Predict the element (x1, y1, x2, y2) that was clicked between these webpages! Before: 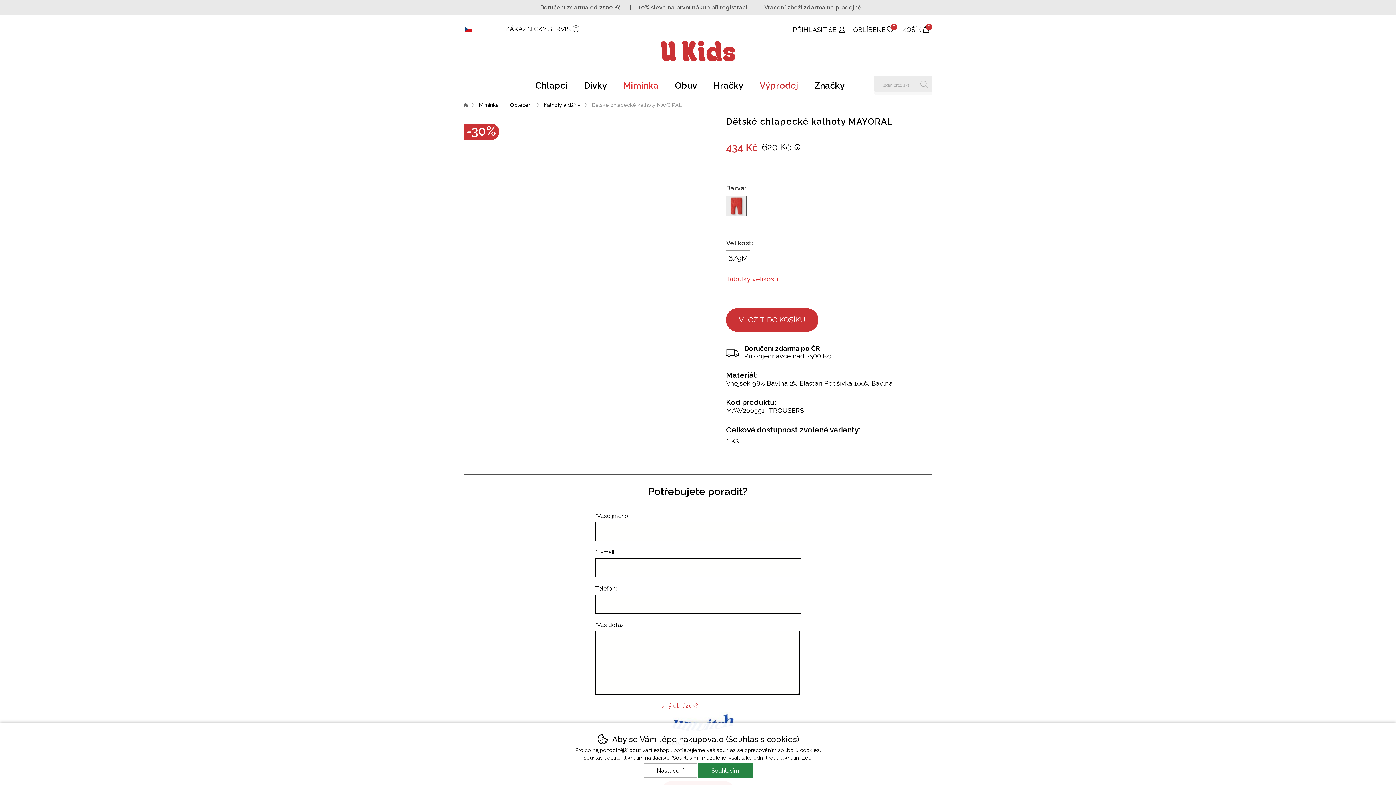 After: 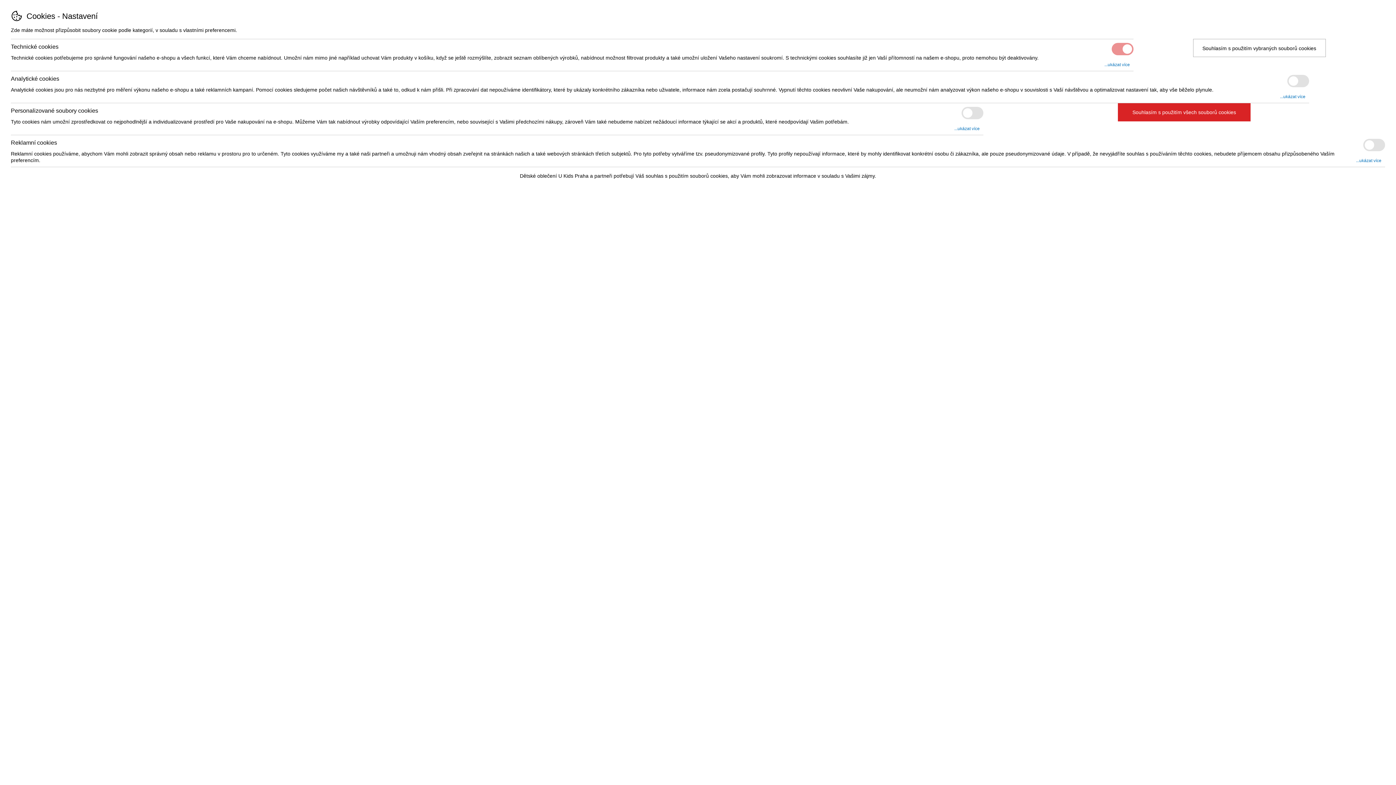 Action: bbox: (643, 763, 696, 778) label: Nastavení